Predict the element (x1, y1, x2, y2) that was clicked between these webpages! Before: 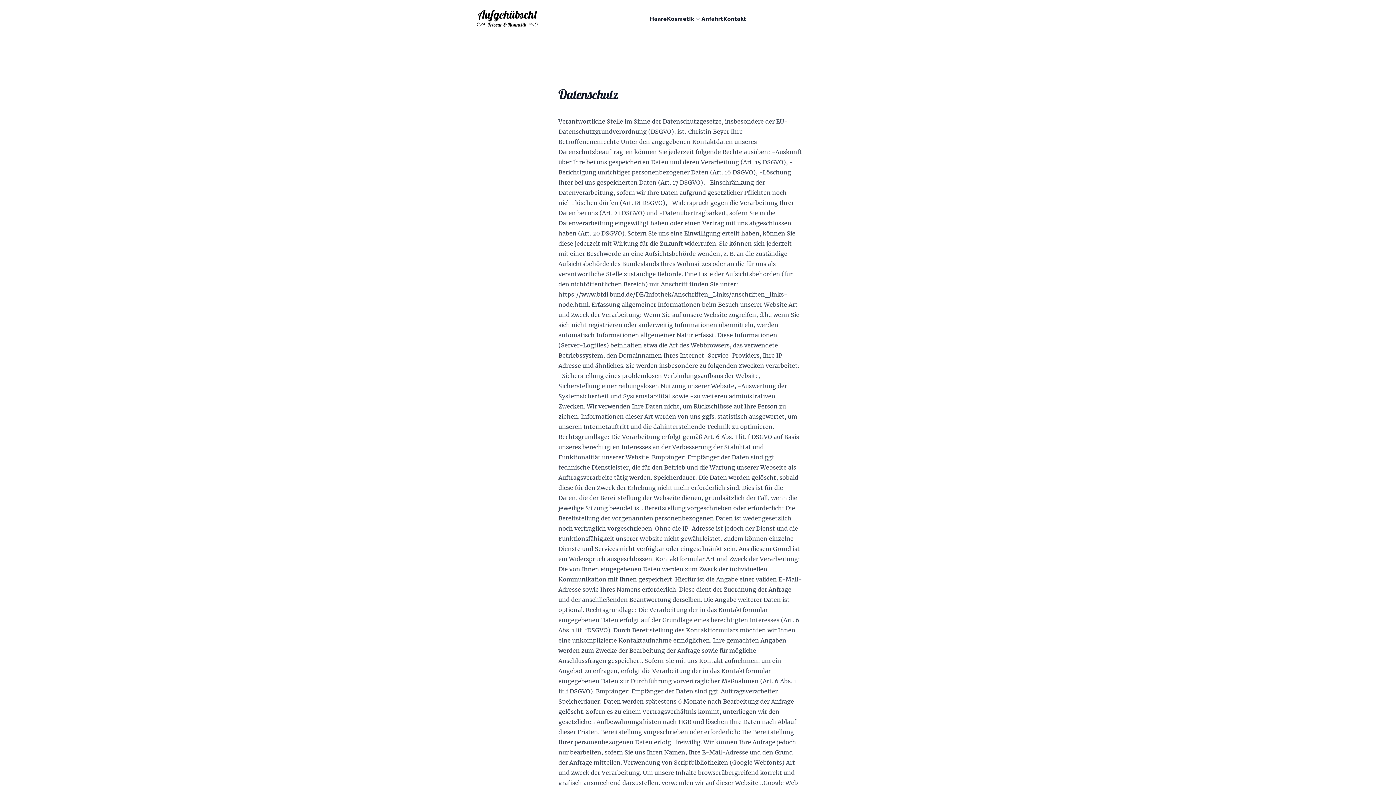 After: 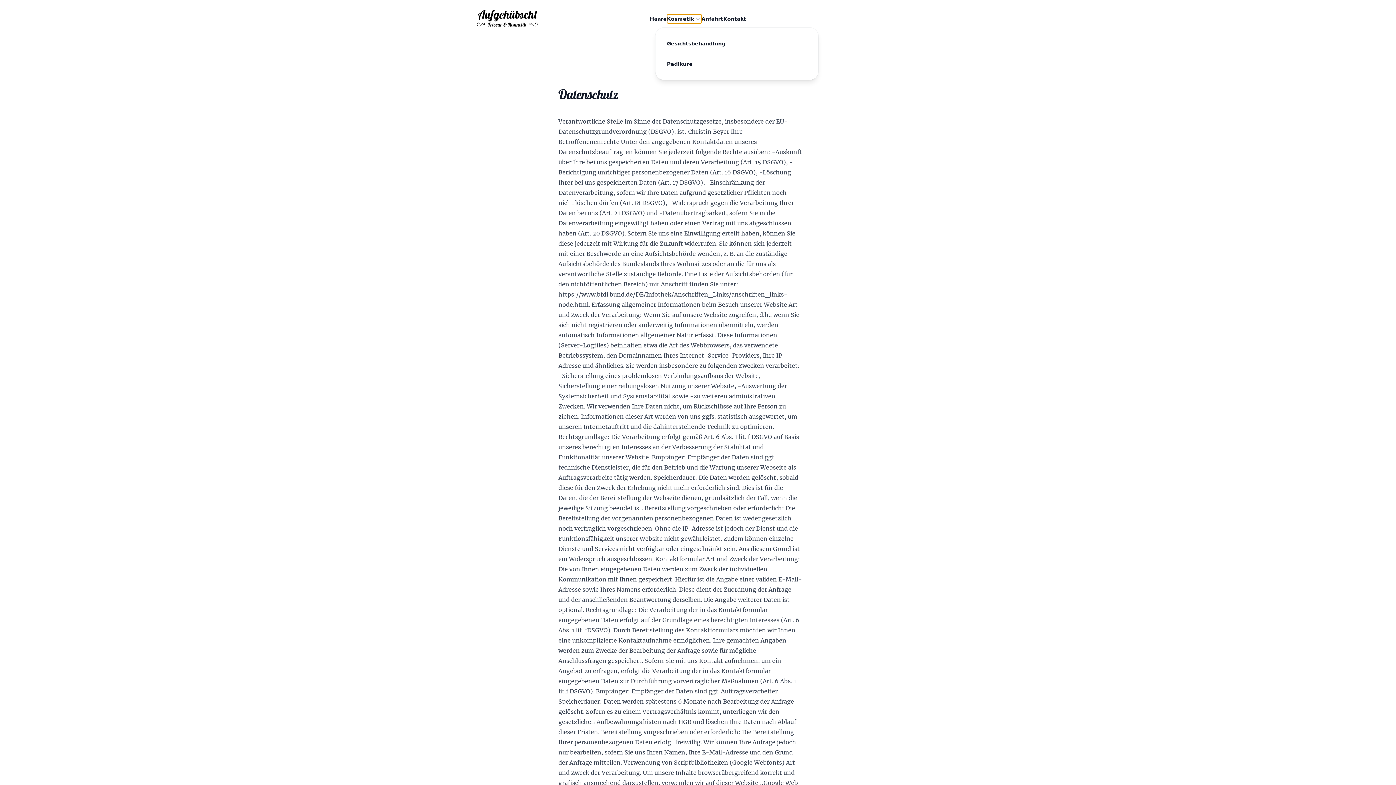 Action: label: Kosmetik bbox: (667, 14, 701, 23)